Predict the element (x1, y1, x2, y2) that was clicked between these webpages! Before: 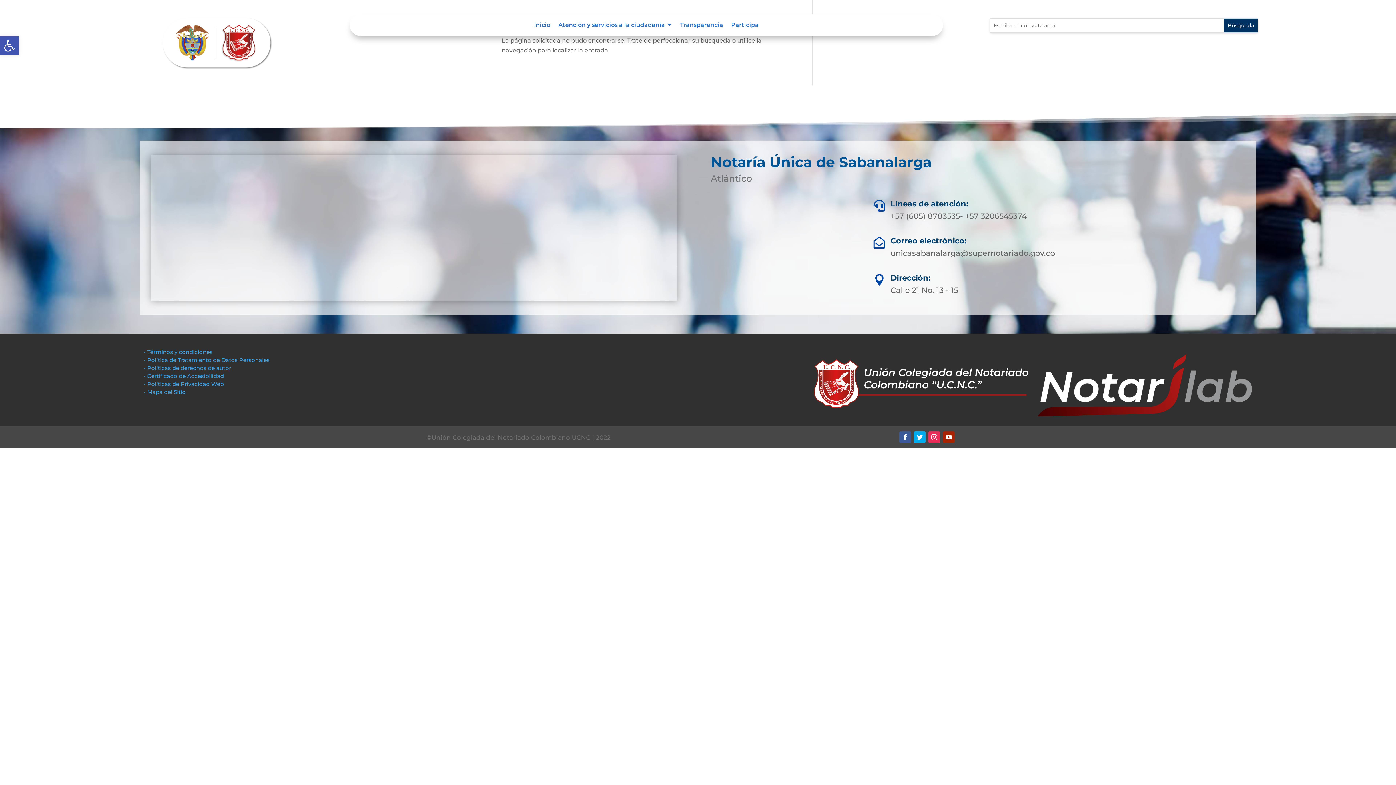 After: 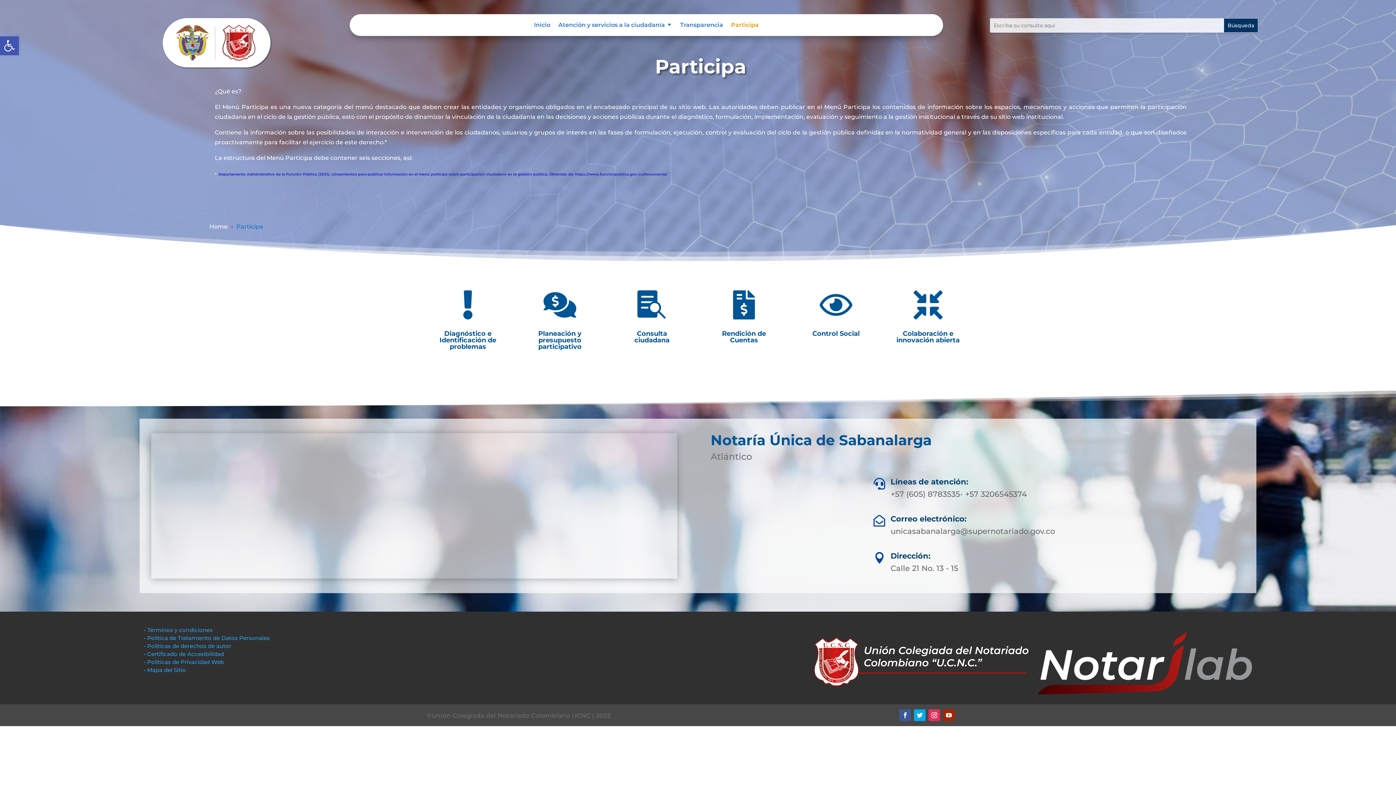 Action: label: Participa bbox: (731, 22, 758, 30)